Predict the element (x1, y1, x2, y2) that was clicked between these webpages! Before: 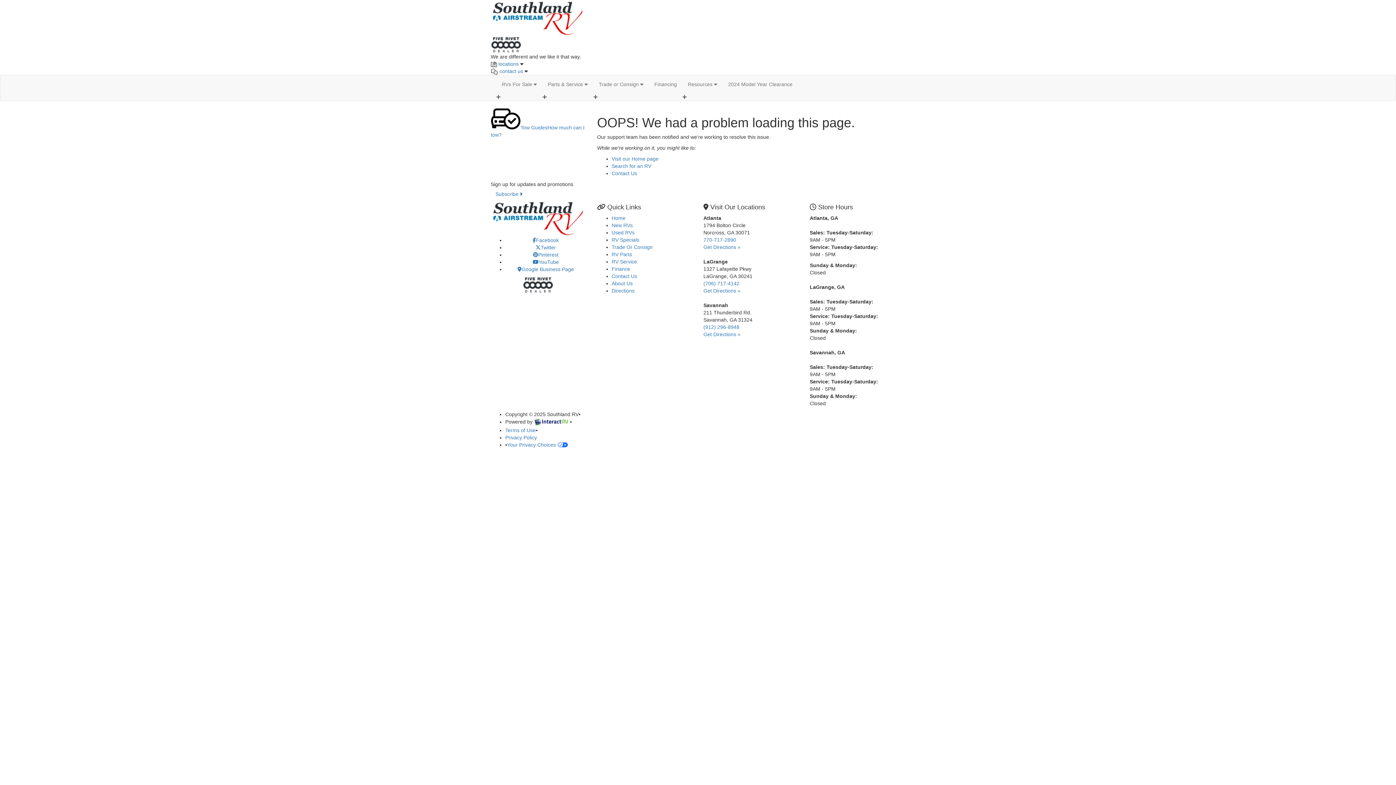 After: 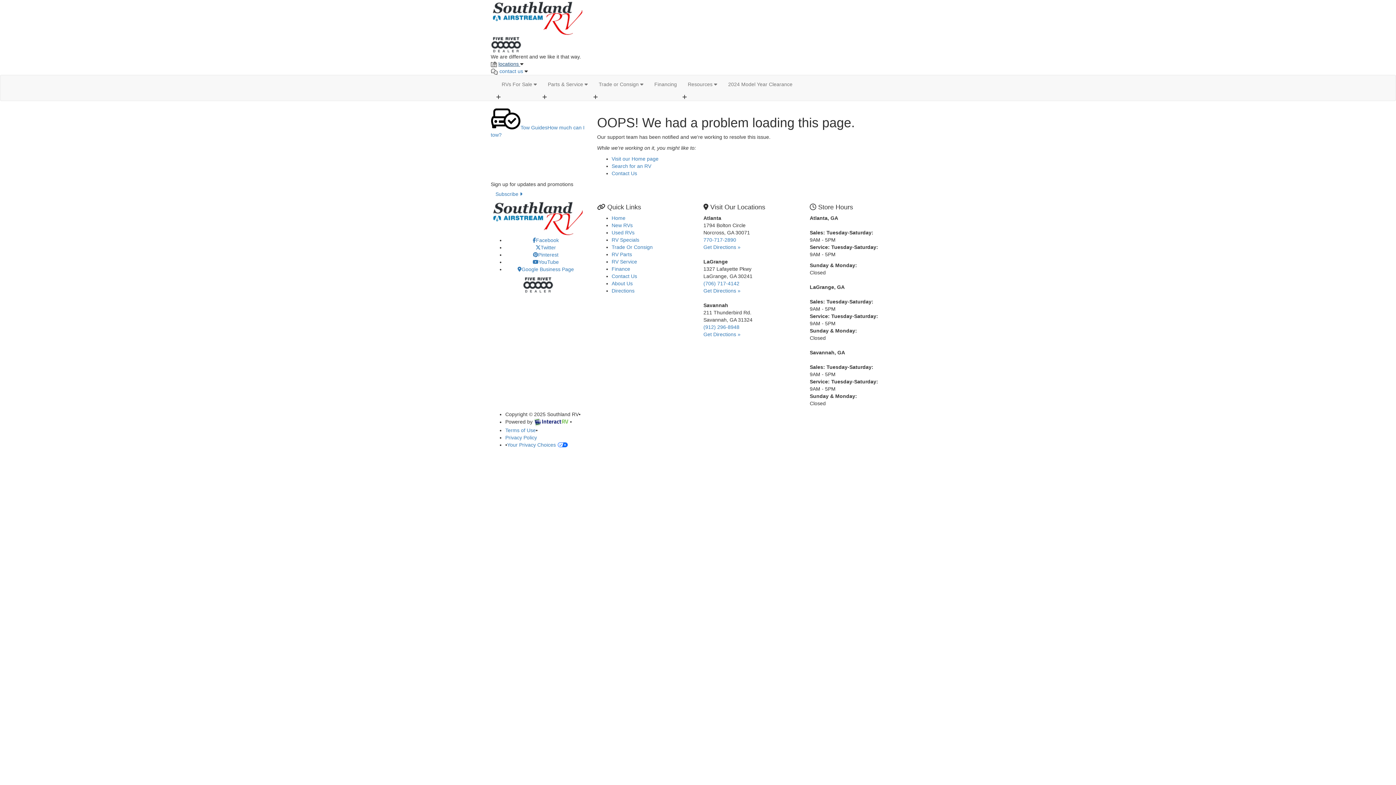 Action: bbox: (498, 61, 520, 66) label: locations 